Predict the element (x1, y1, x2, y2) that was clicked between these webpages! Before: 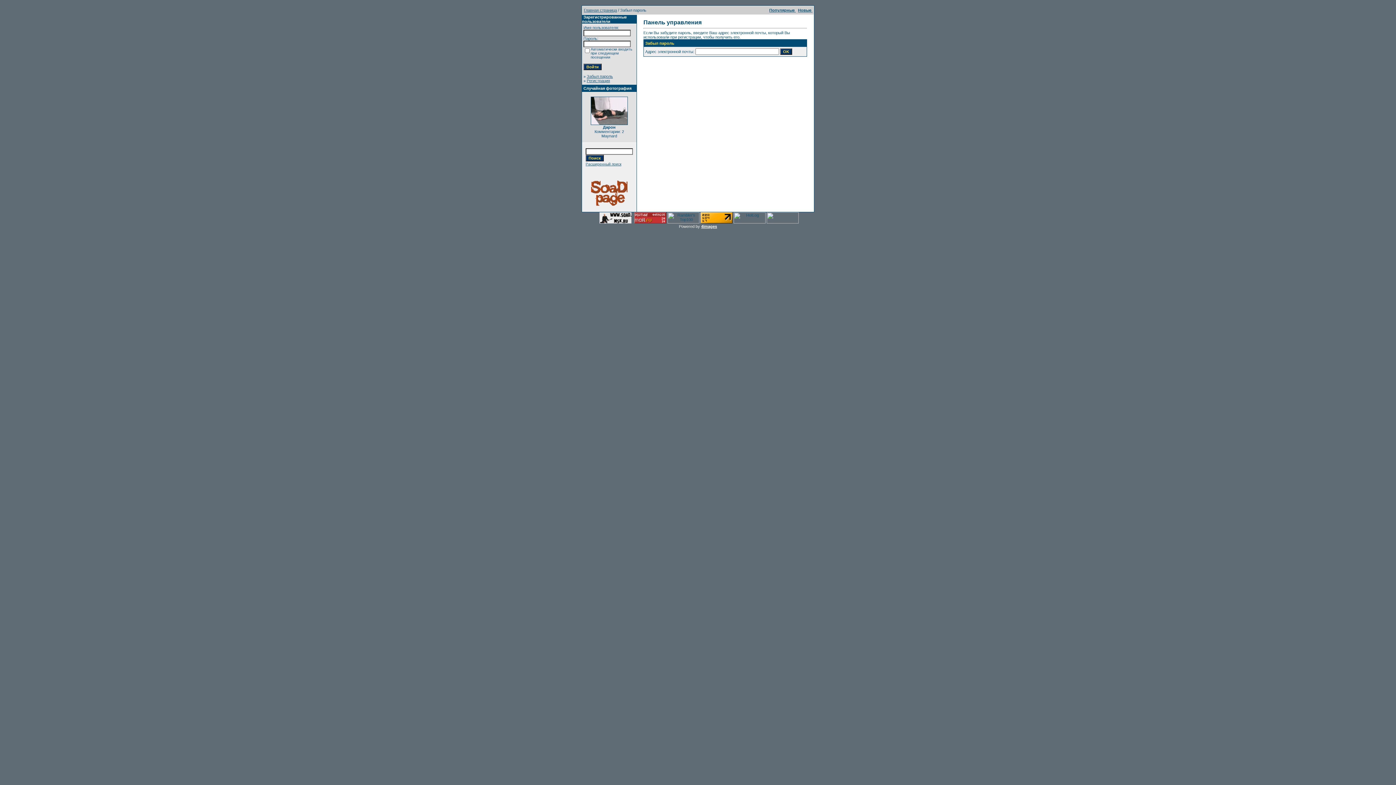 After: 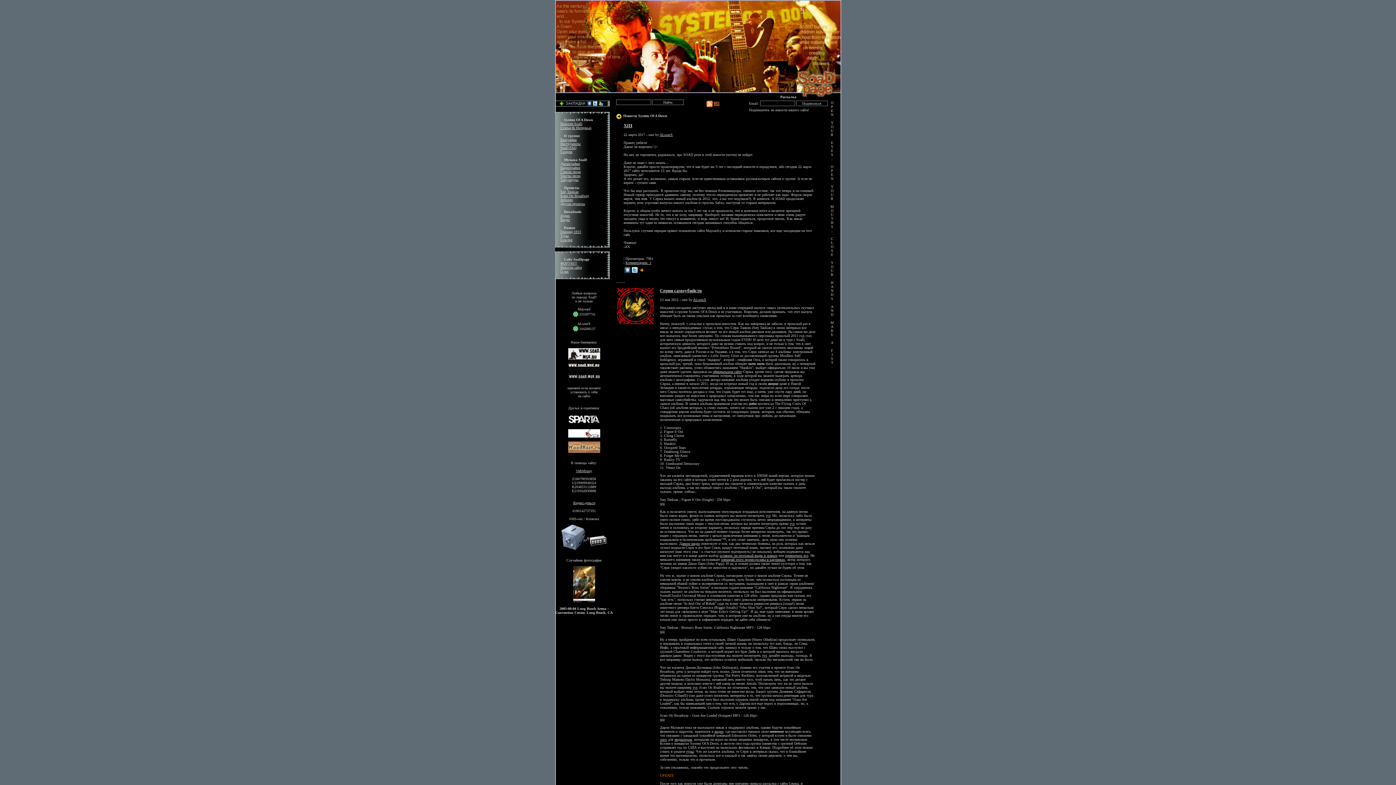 Action: bbox: (599, 220, 631, 224)